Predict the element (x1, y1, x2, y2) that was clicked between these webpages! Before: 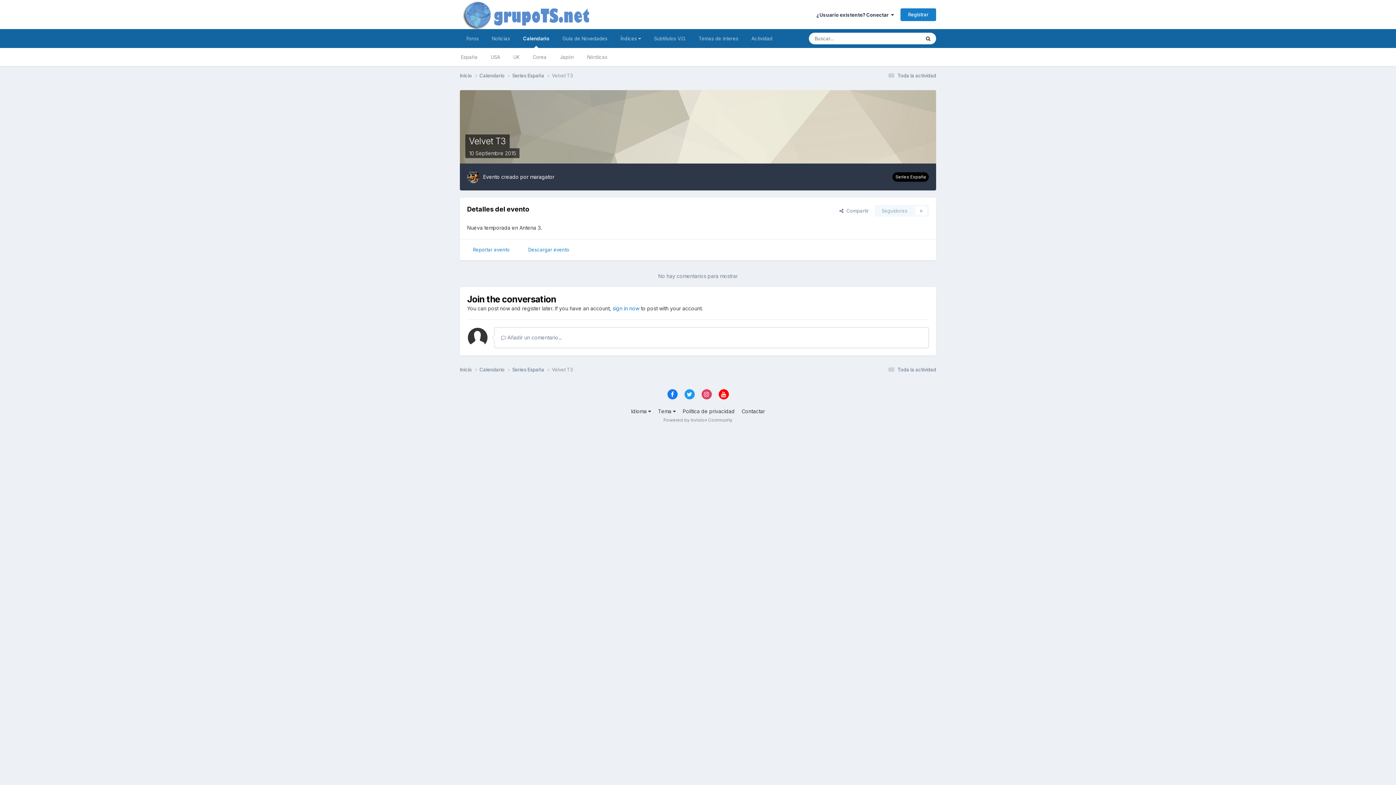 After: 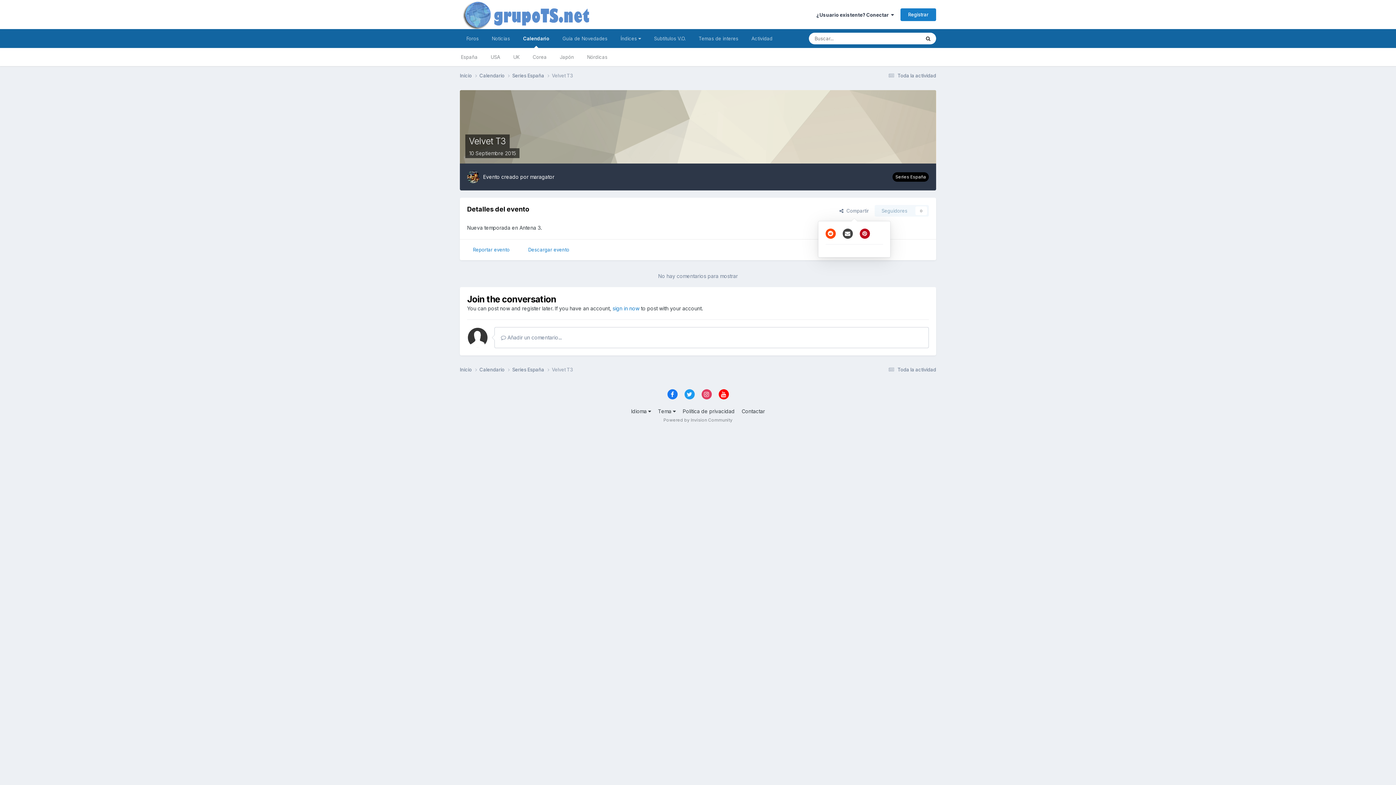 Action: label:   Compartir bbox: (833, 205, 874, 216)